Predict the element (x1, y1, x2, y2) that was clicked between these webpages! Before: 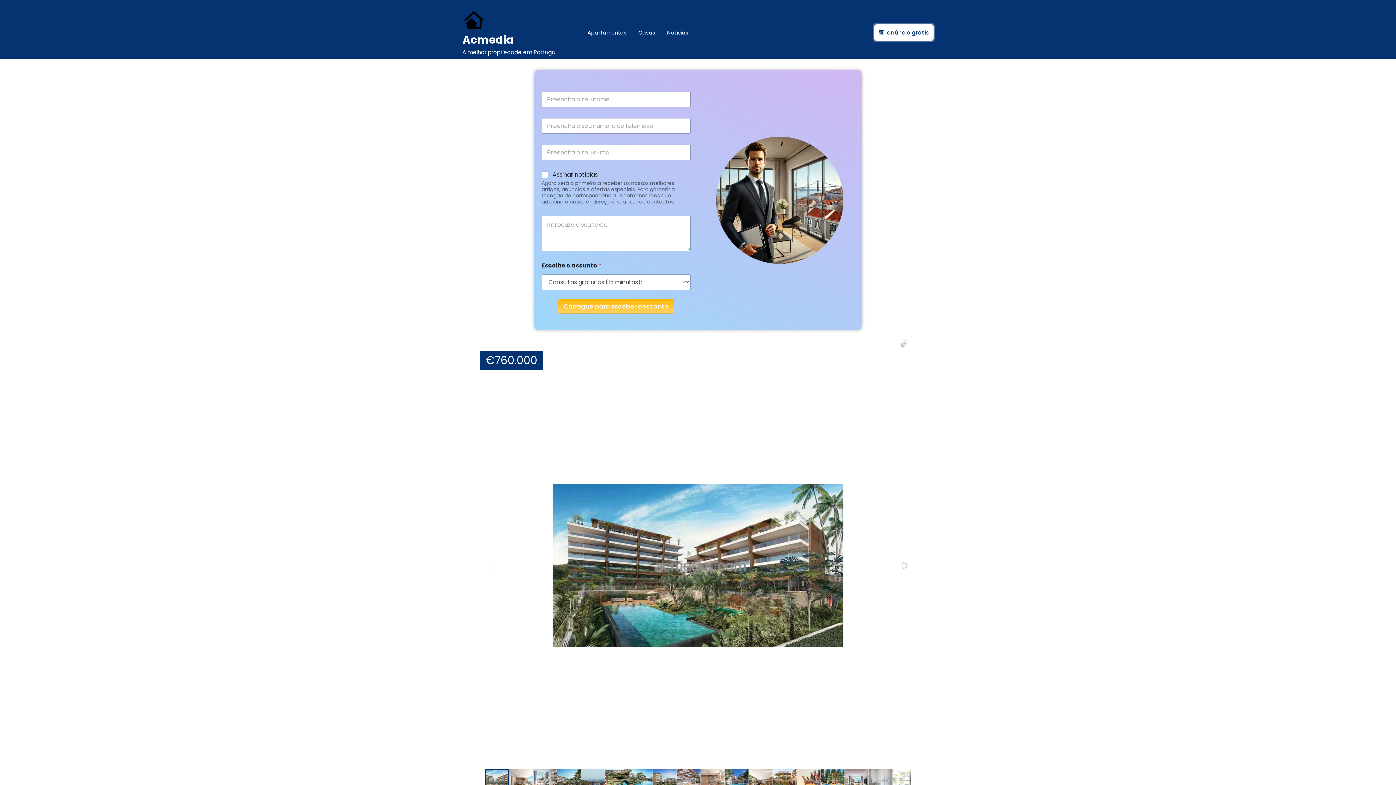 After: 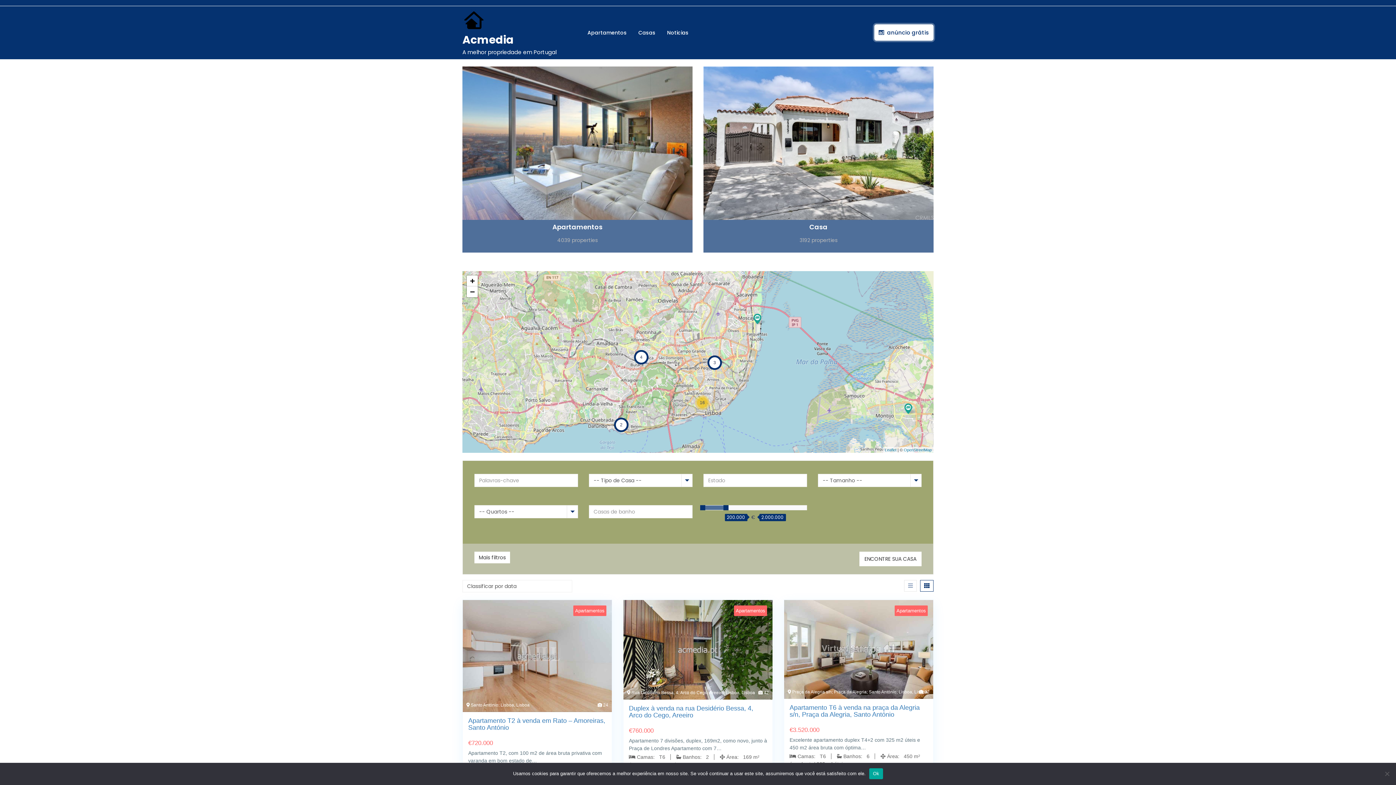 Action: bbox: (462, 16, 485, 23)